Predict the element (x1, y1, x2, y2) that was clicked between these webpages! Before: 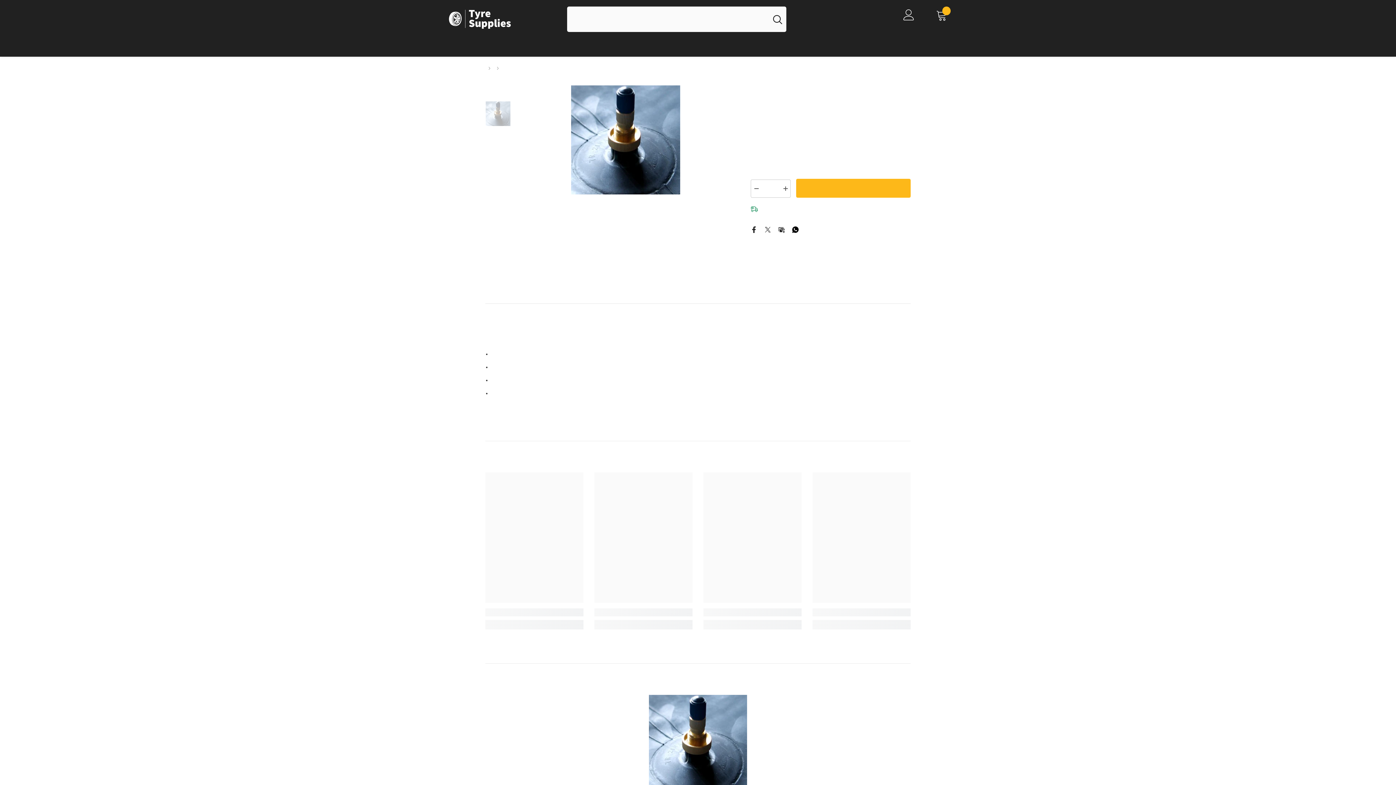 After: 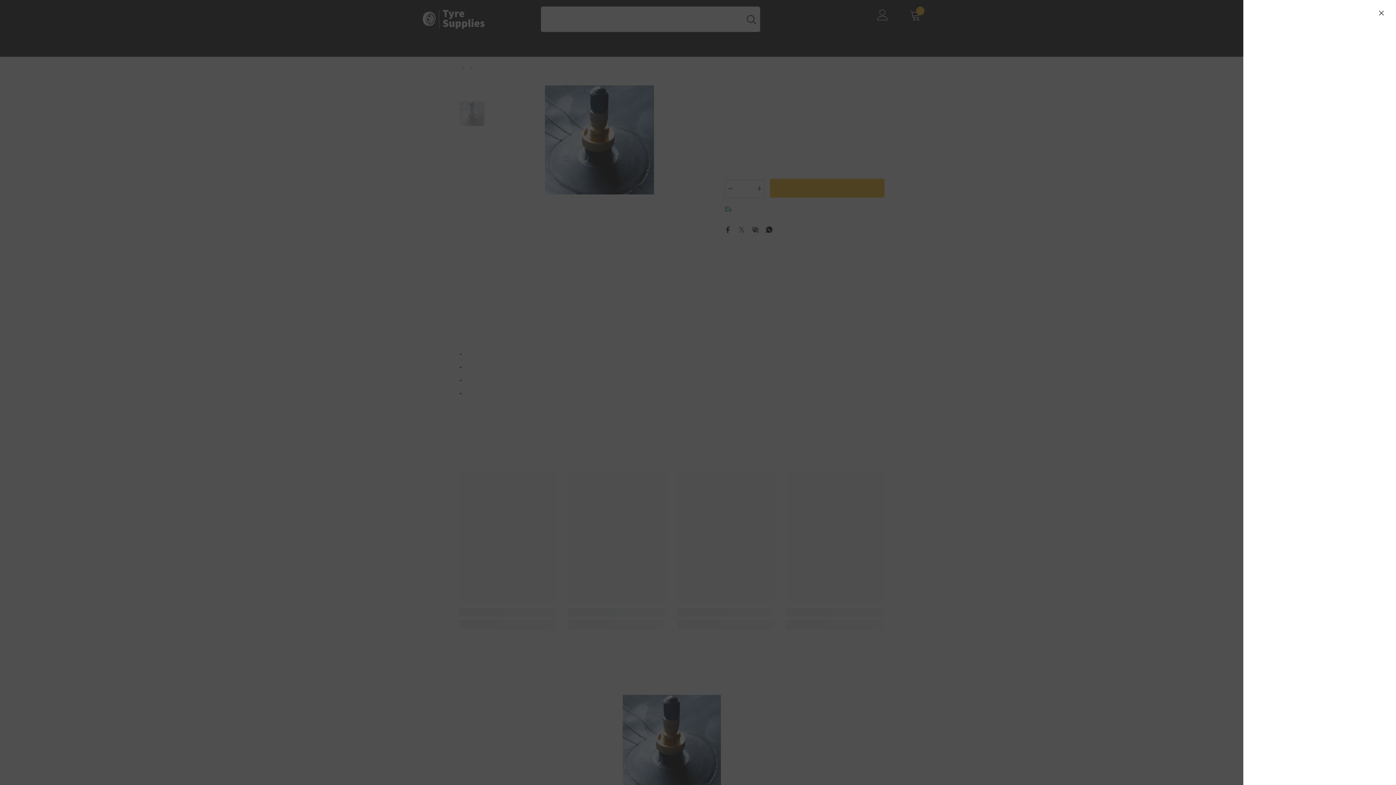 Action: bbox: (936, 9, 947, 29) label: Cart
0
0 items